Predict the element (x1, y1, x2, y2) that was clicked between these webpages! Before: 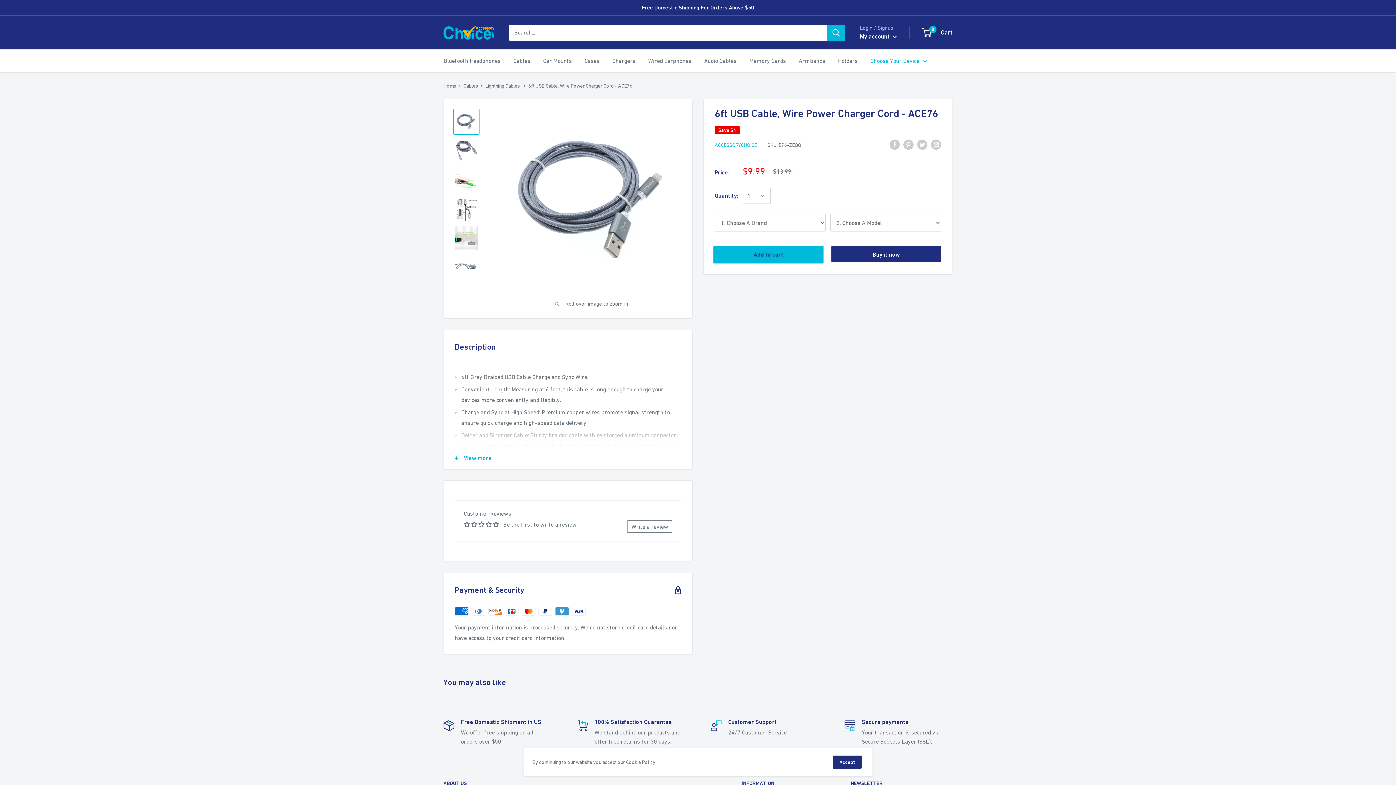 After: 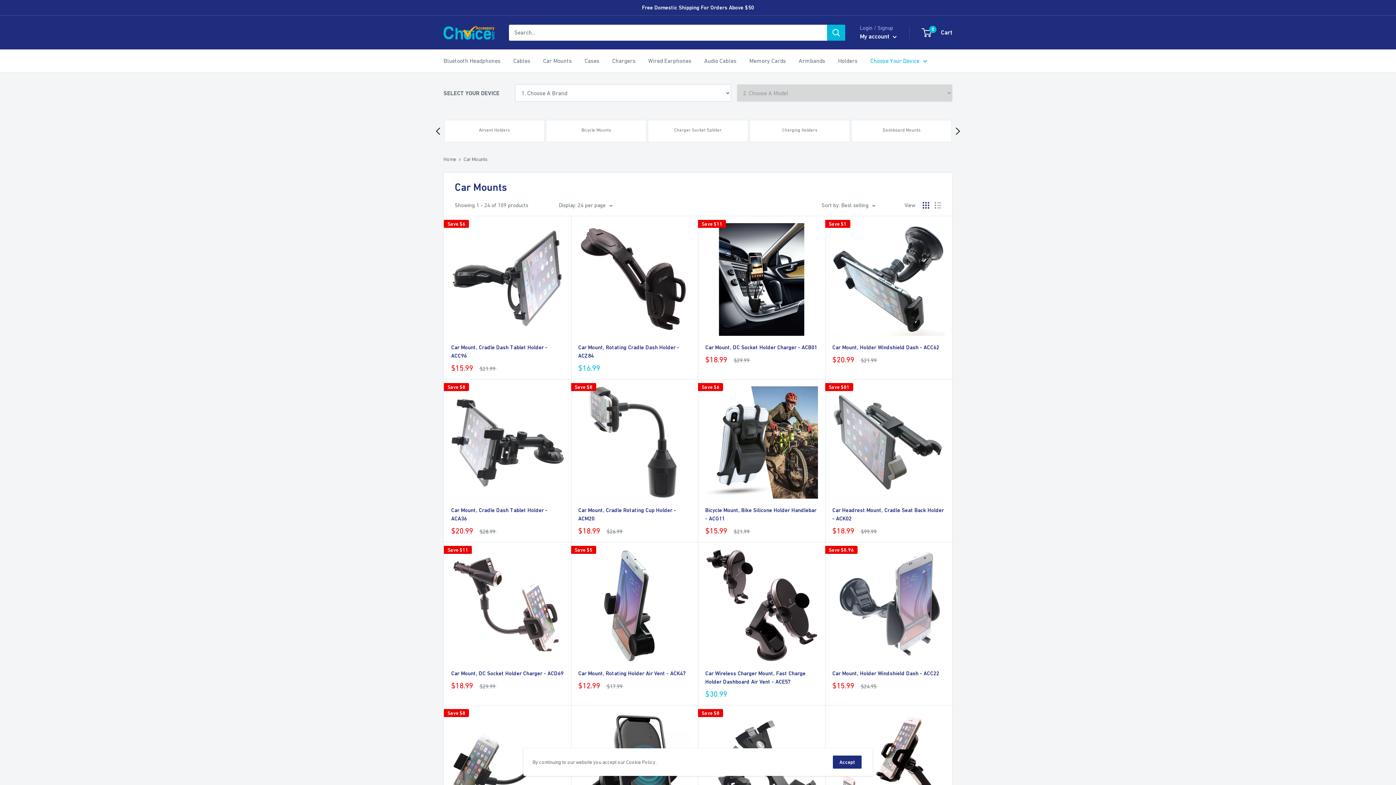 Action: bbox: (543, 55, 572, 66) label: Car Mounts